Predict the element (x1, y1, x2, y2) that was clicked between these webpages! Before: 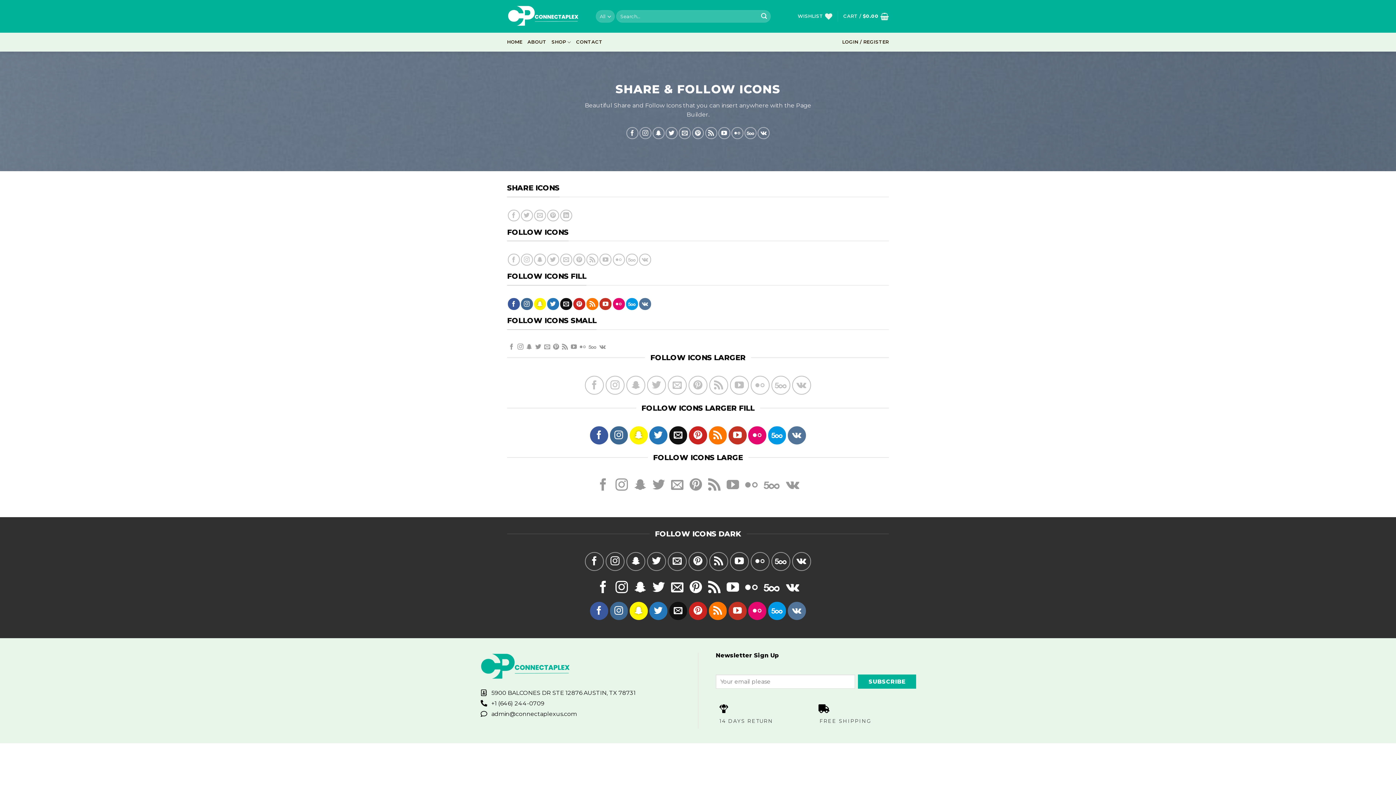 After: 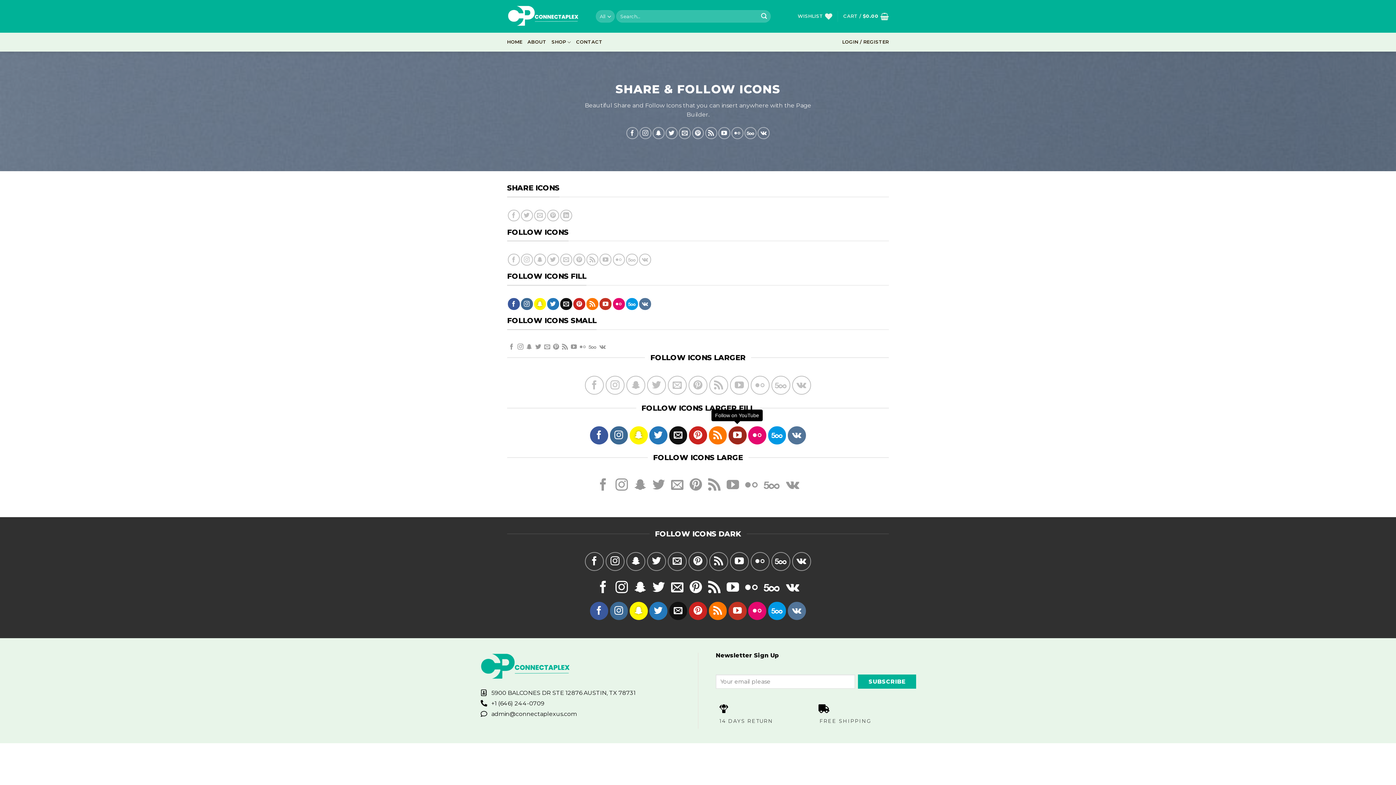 Action: bbox: (728, 426, 746, 444) label: Follow on YouTube